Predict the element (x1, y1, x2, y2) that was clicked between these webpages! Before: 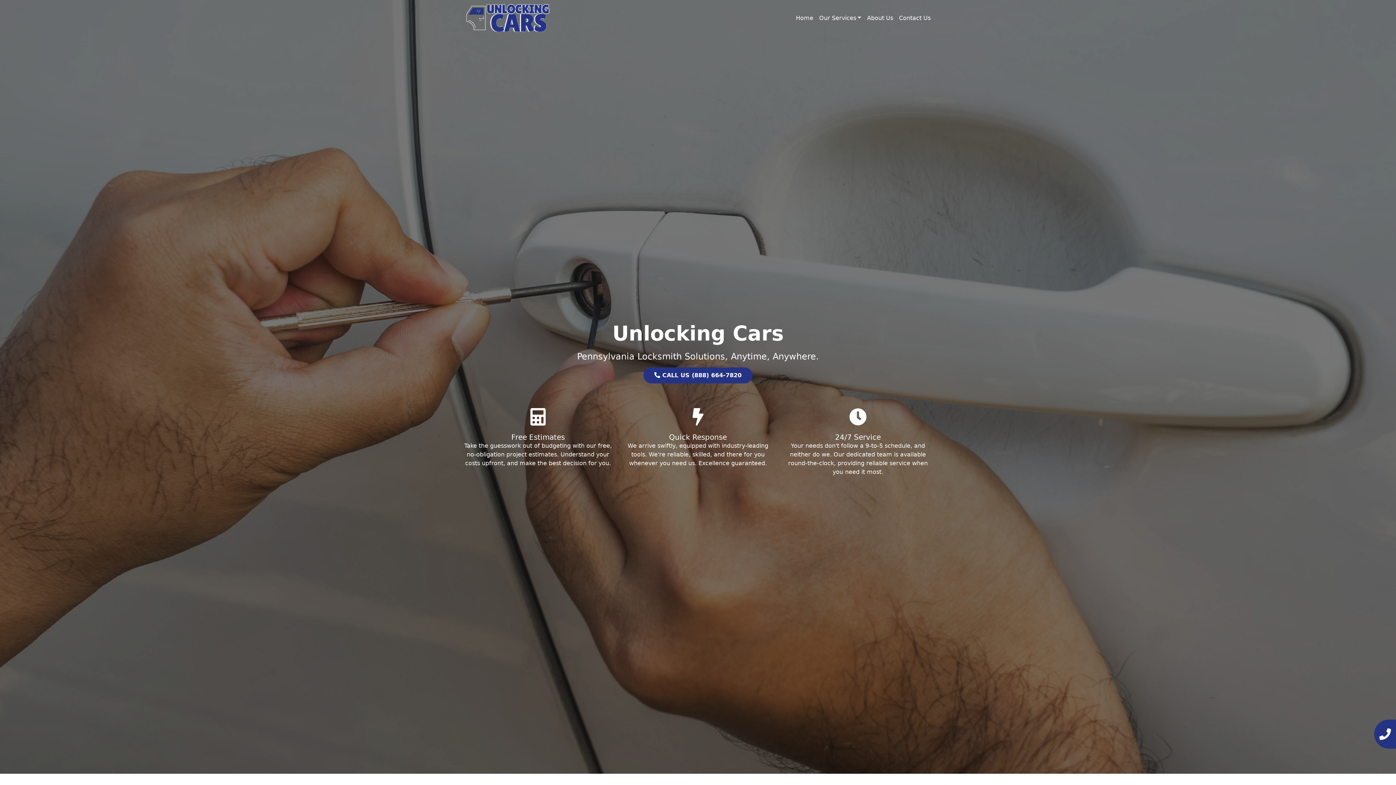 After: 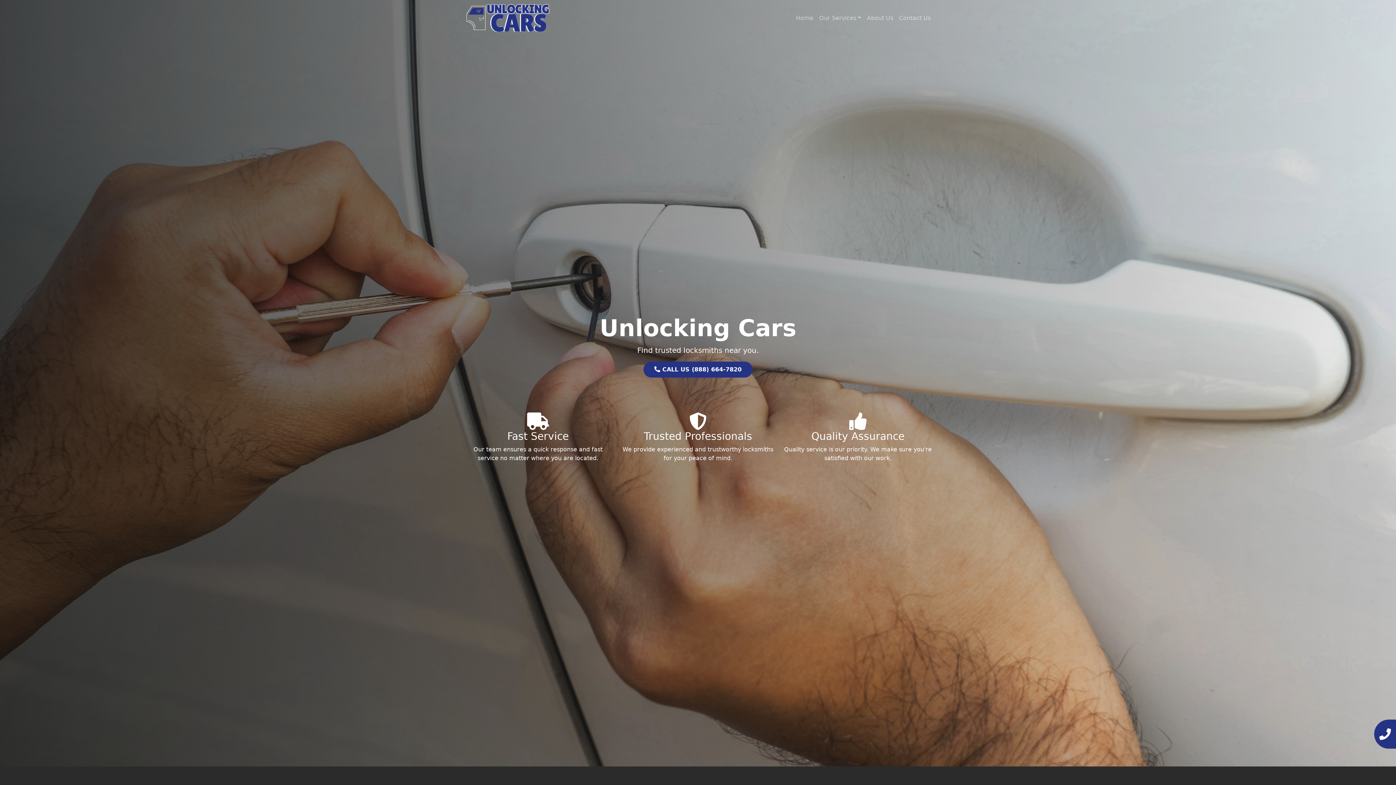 Action: bbox: (462, 14, 553, 21)